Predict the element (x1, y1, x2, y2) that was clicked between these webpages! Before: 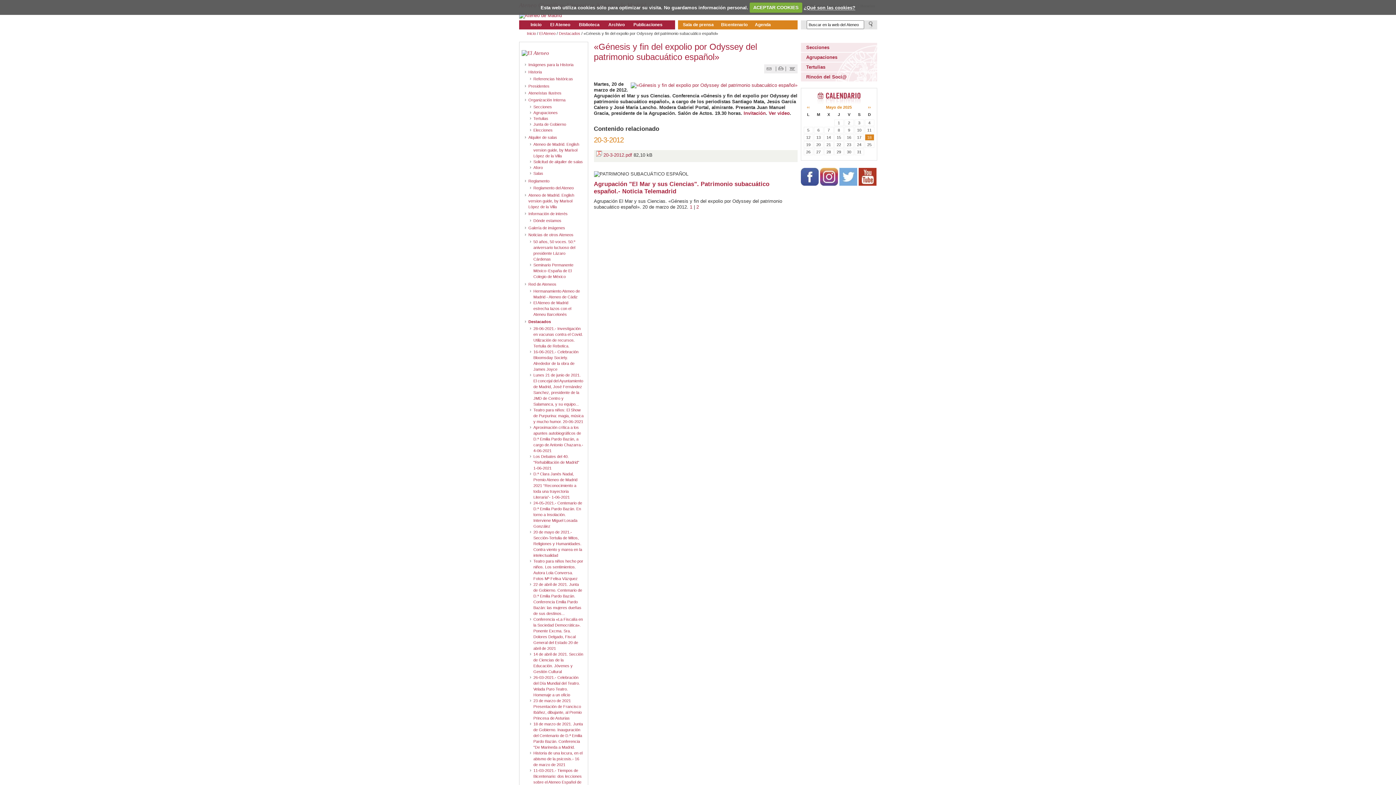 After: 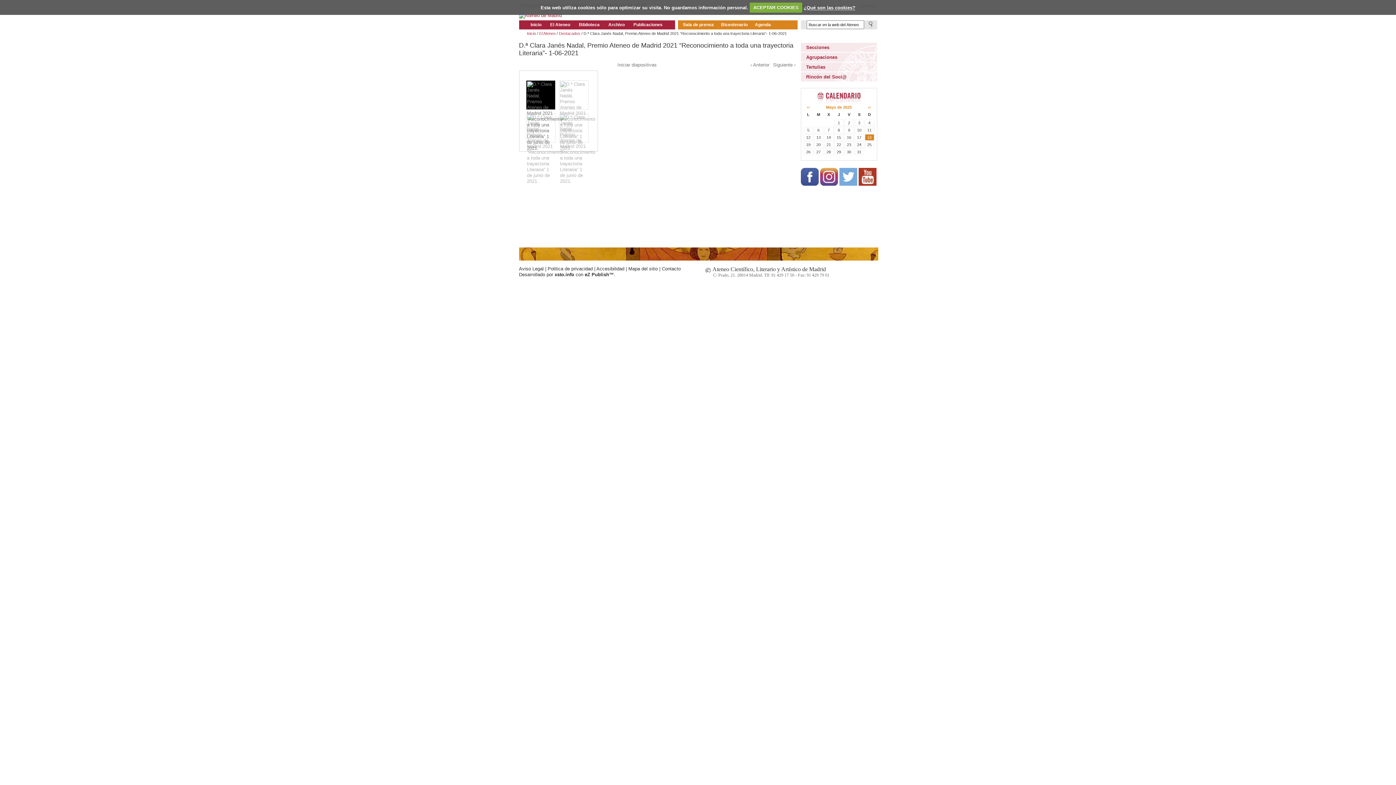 Action: bbox: (527, 471, 583, 500) label: D.ª Clara Janés Nadal, Premio Ateneo de Madrid 2021 “Reconocimiento a toda una trayectoria Literaria”- 1-06-2021